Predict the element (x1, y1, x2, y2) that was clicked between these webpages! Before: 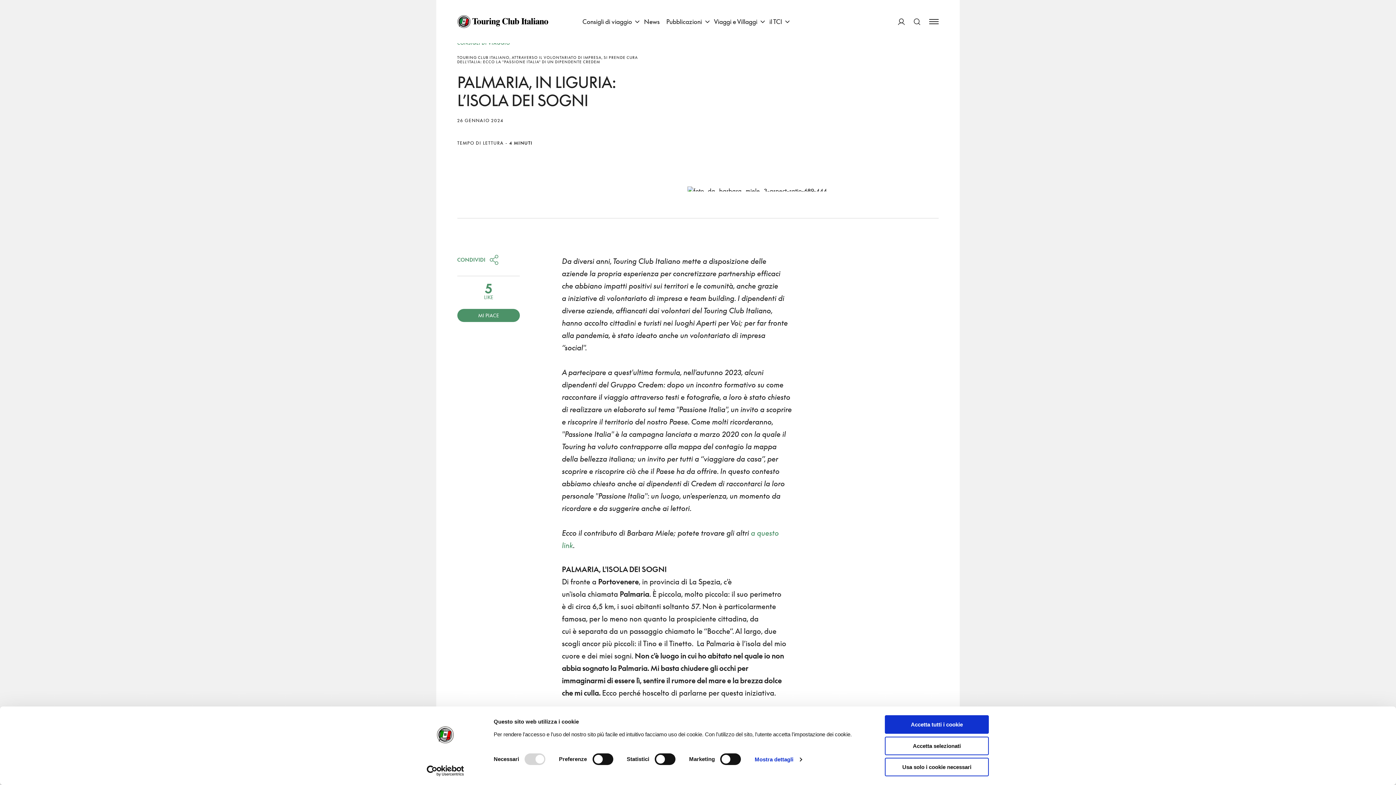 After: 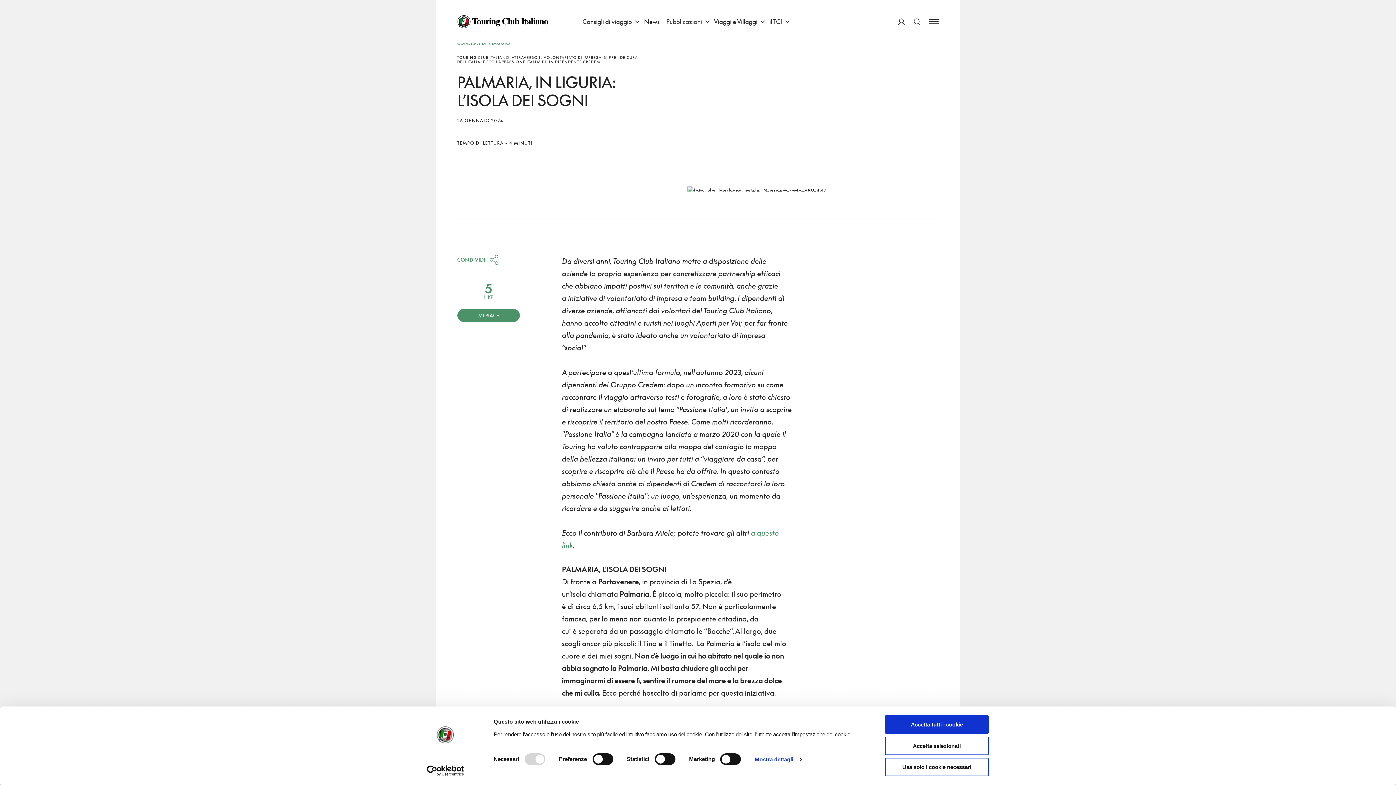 Action: label: Pubblicazioni bbox: (662, 0, 703, 43)